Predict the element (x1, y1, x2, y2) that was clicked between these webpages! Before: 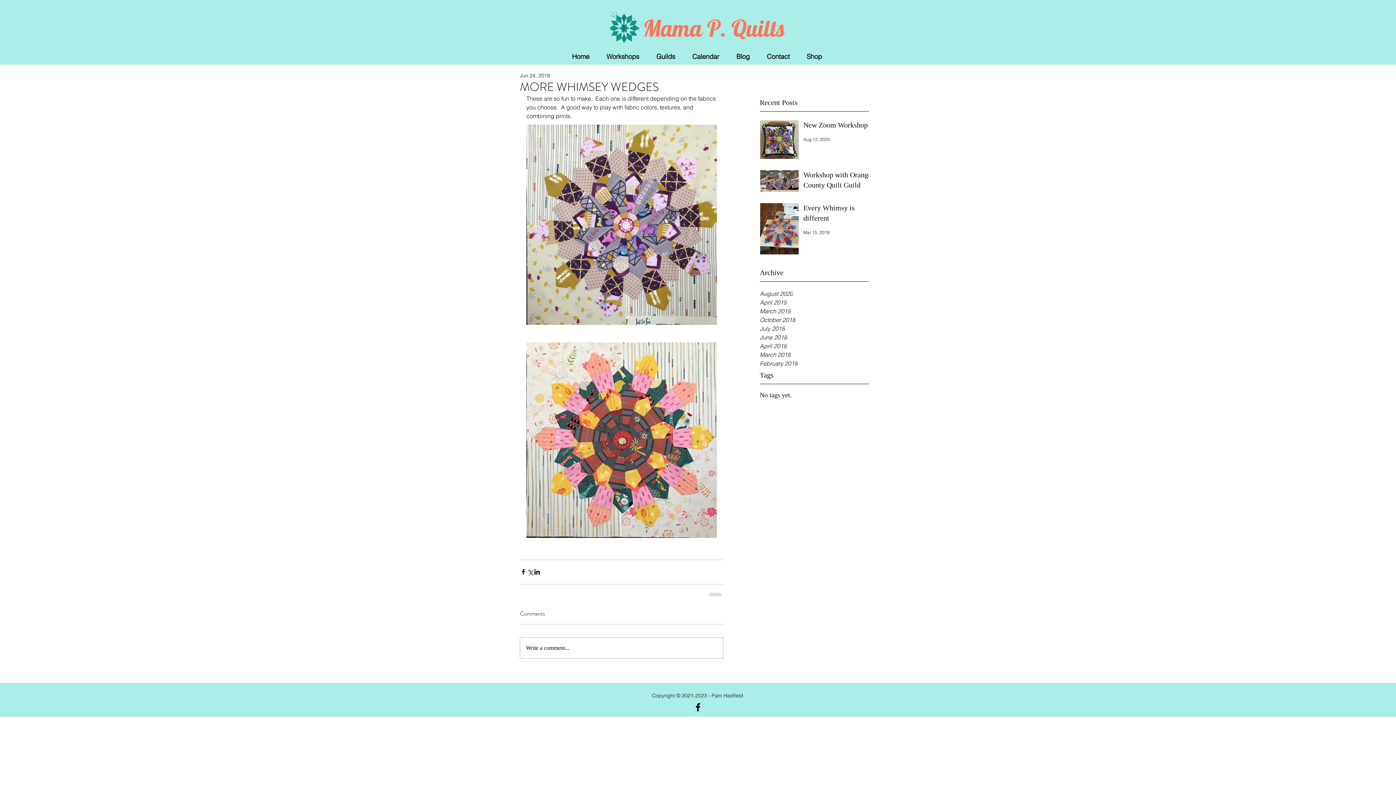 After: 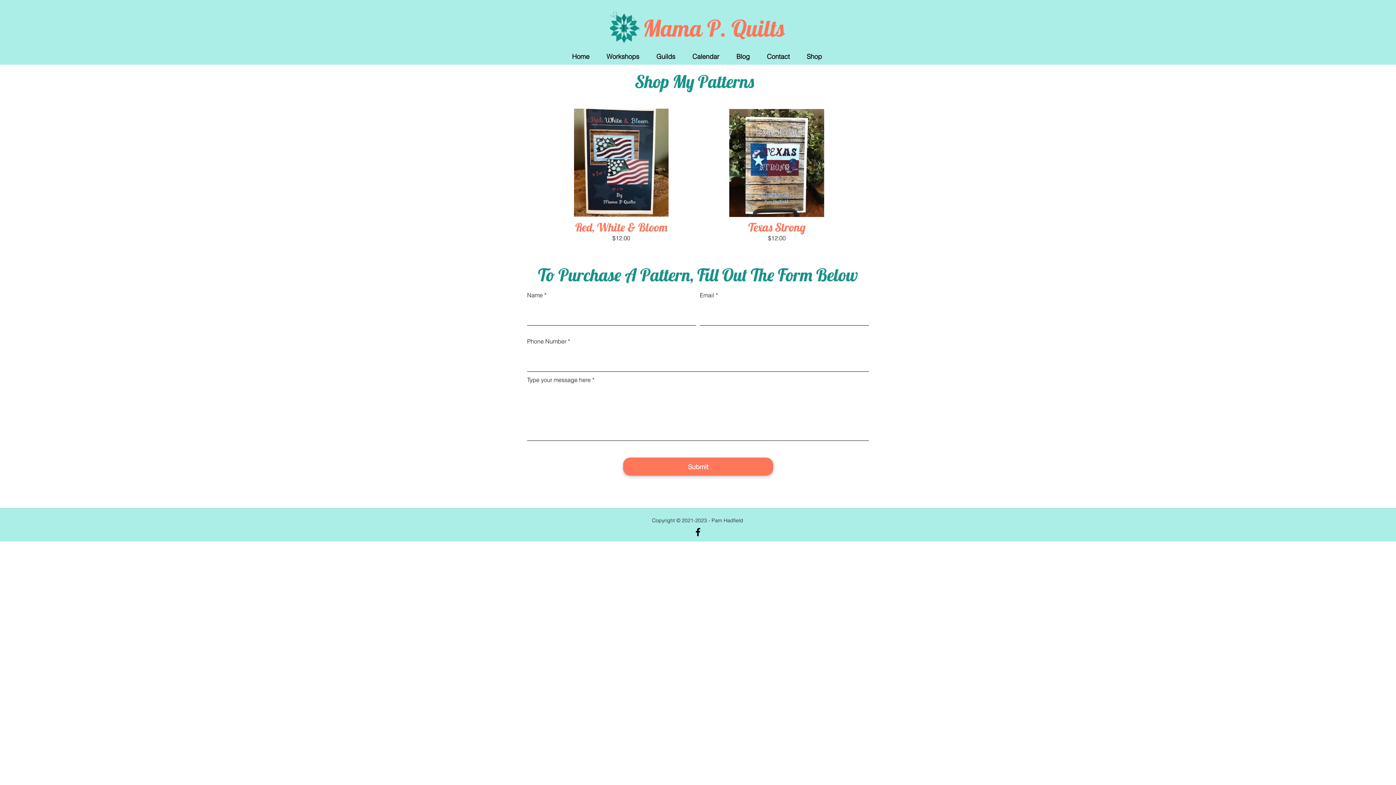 Action: label: Shop bbox: (798, 52, 830, 61)